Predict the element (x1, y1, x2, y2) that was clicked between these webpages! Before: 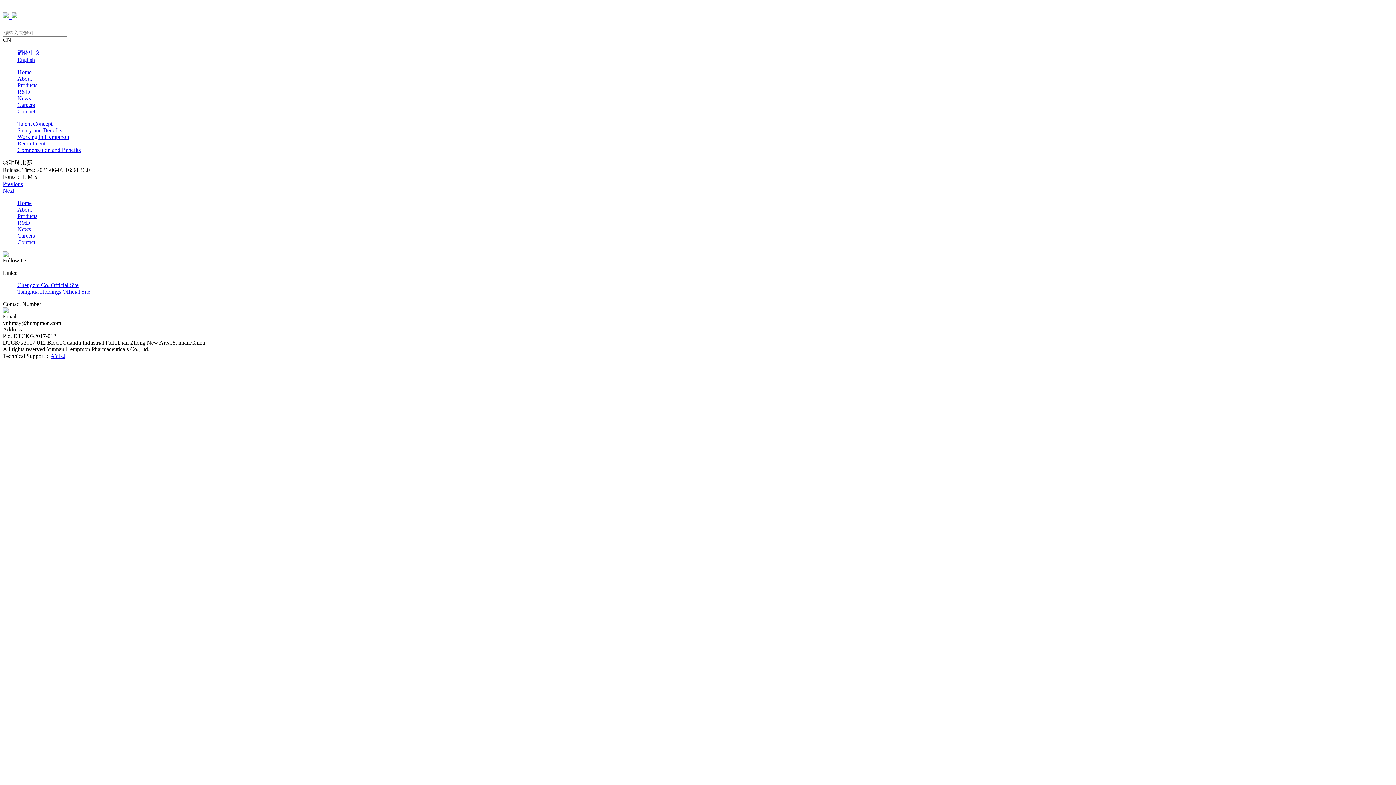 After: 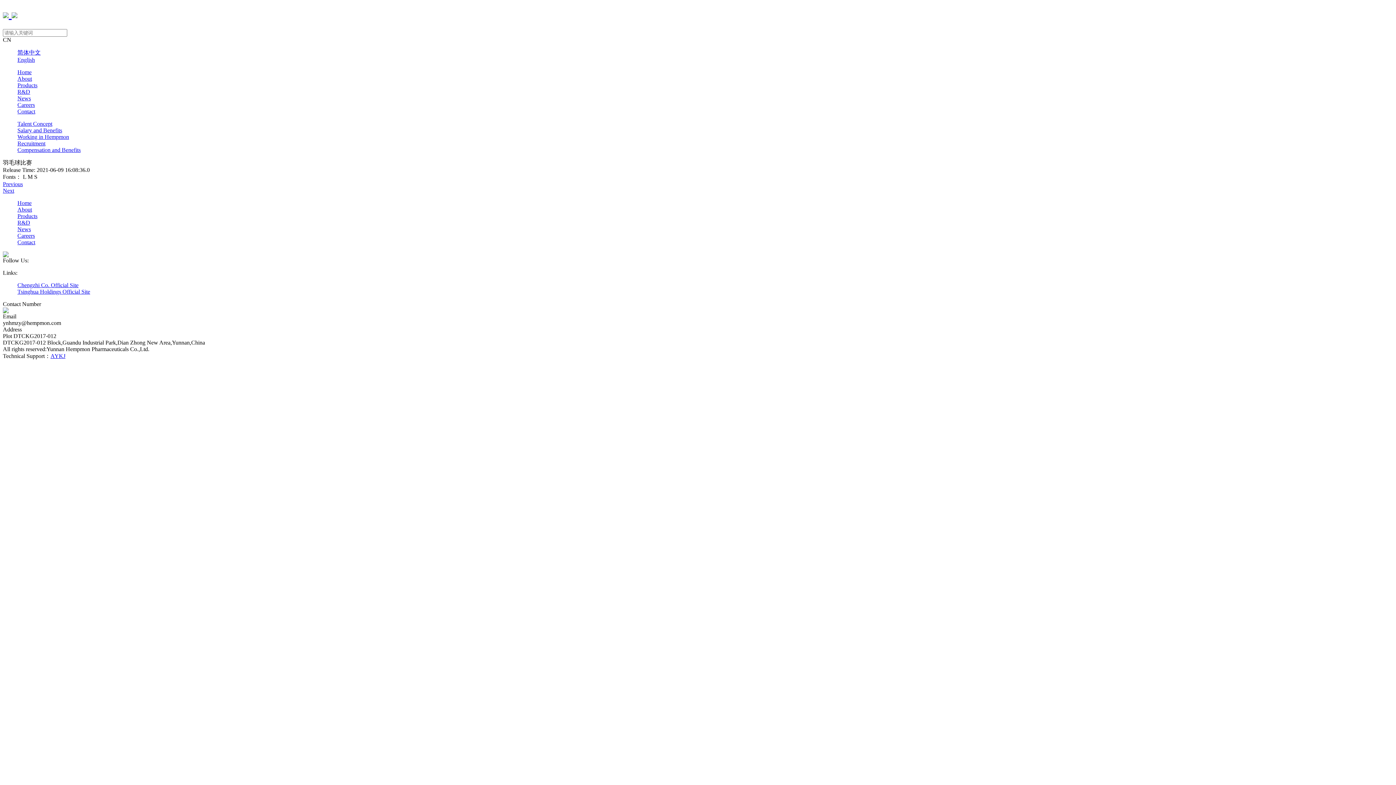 Action: label: Careers bbox: (17, 232, 34, 238)